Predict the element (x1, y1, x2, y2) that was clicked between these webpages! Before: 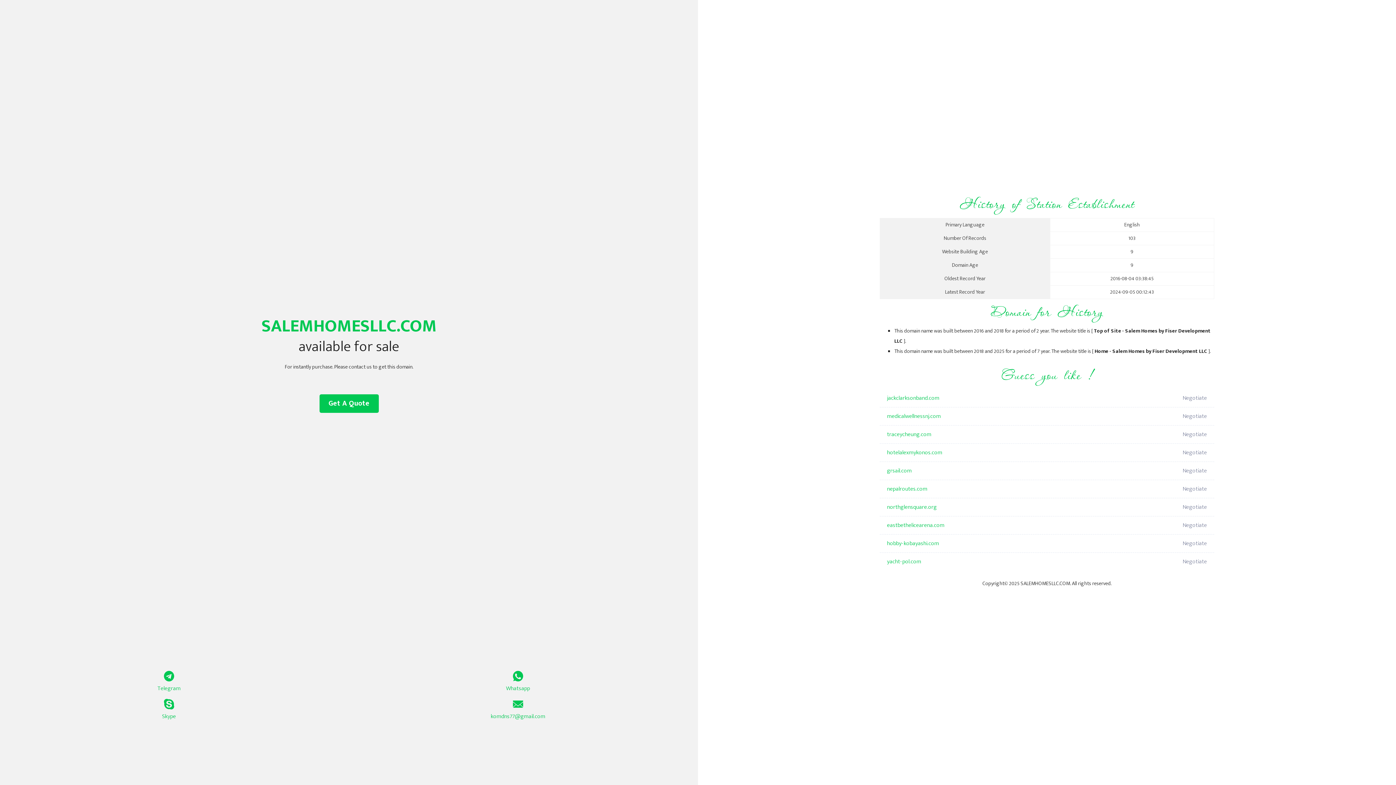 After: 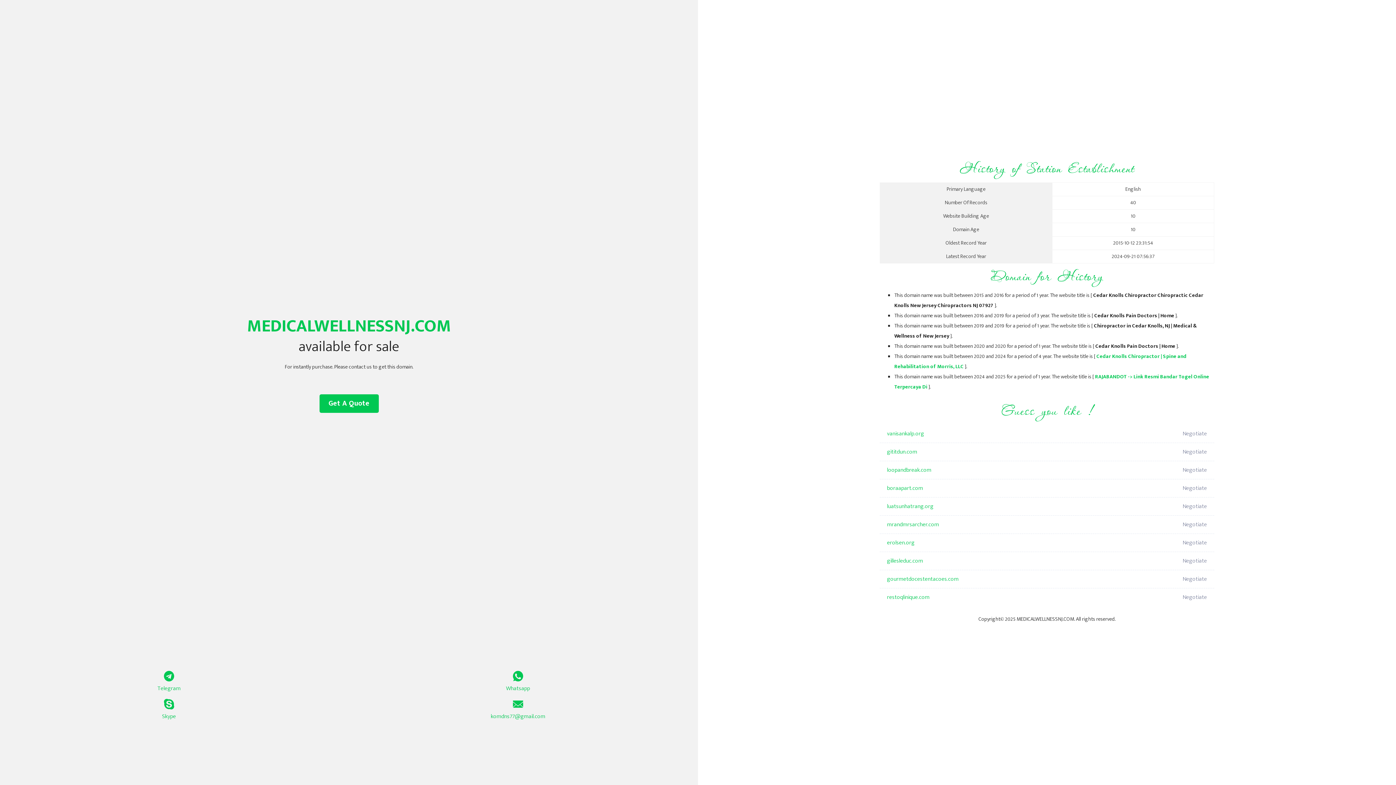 Action: bbox: (887, 407, 1098, 425) label: medicalwellnessnj.com